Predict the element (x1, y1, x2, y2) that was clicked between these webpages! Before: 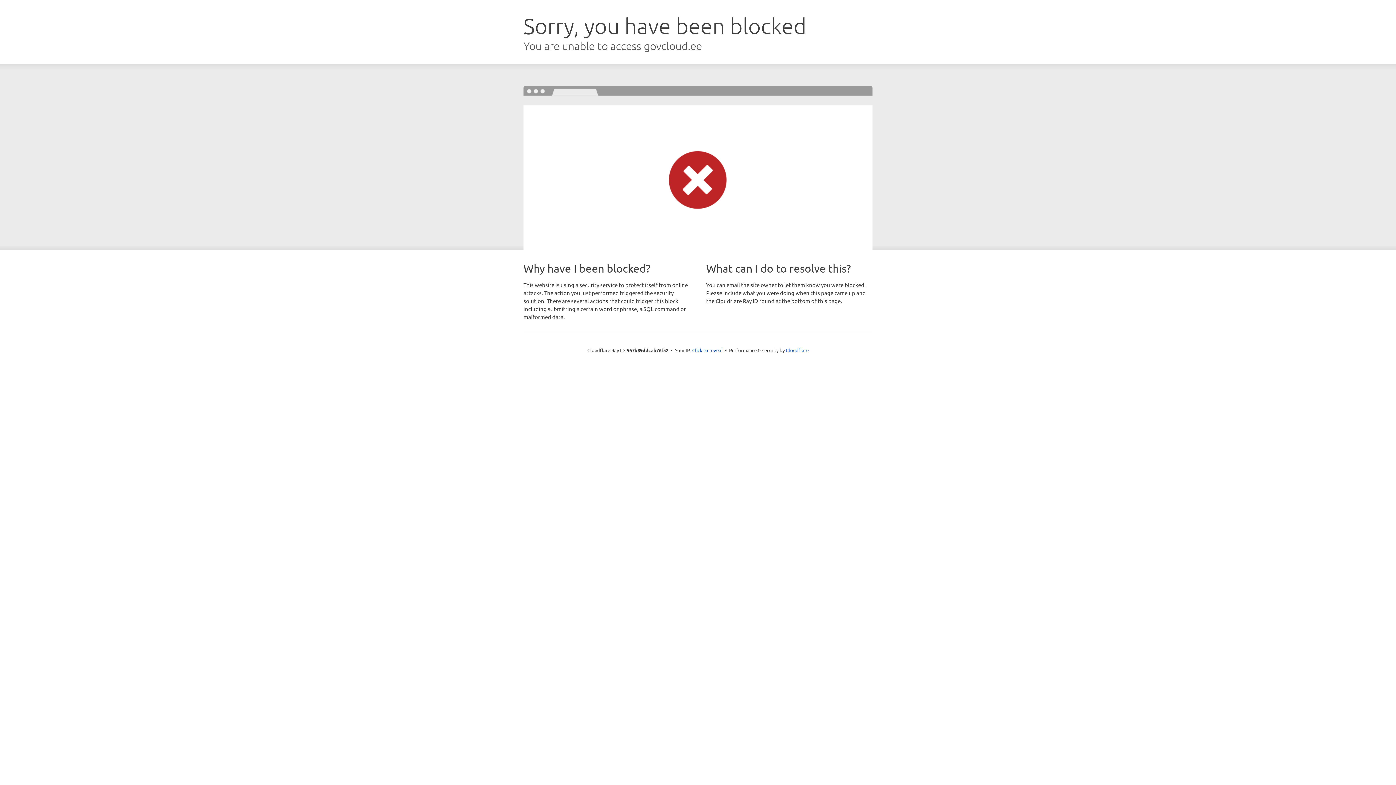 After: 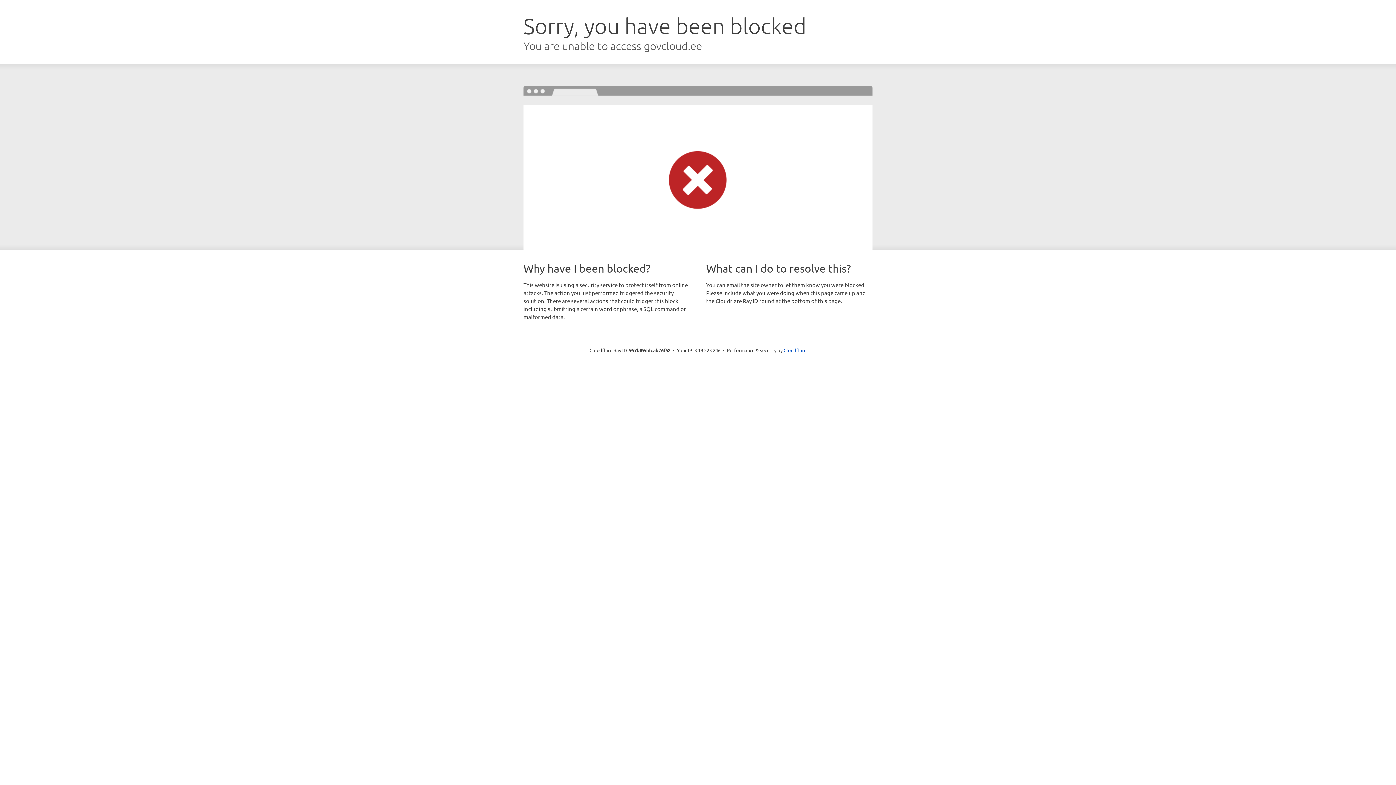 Action: bbox: (692, 346, 722, 353) label: Click to reveal